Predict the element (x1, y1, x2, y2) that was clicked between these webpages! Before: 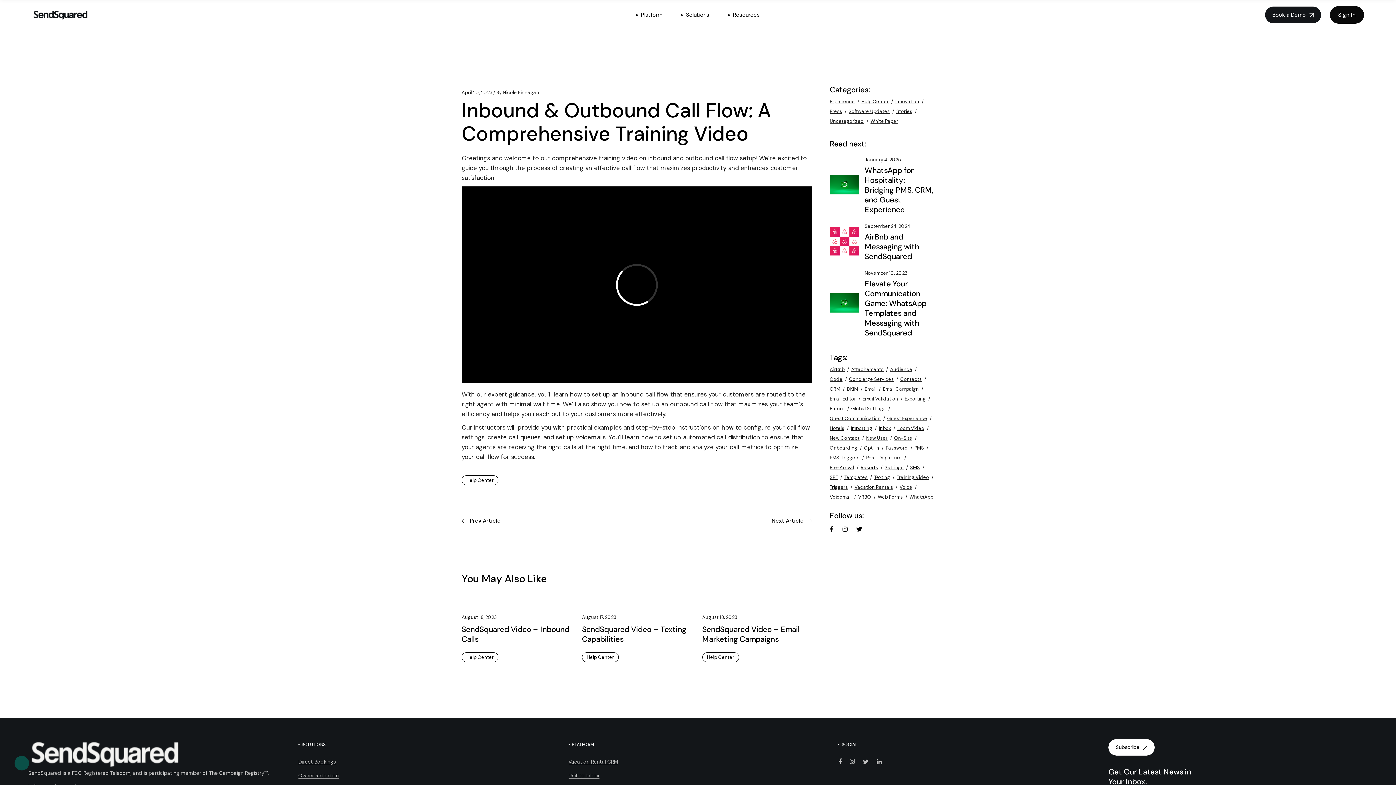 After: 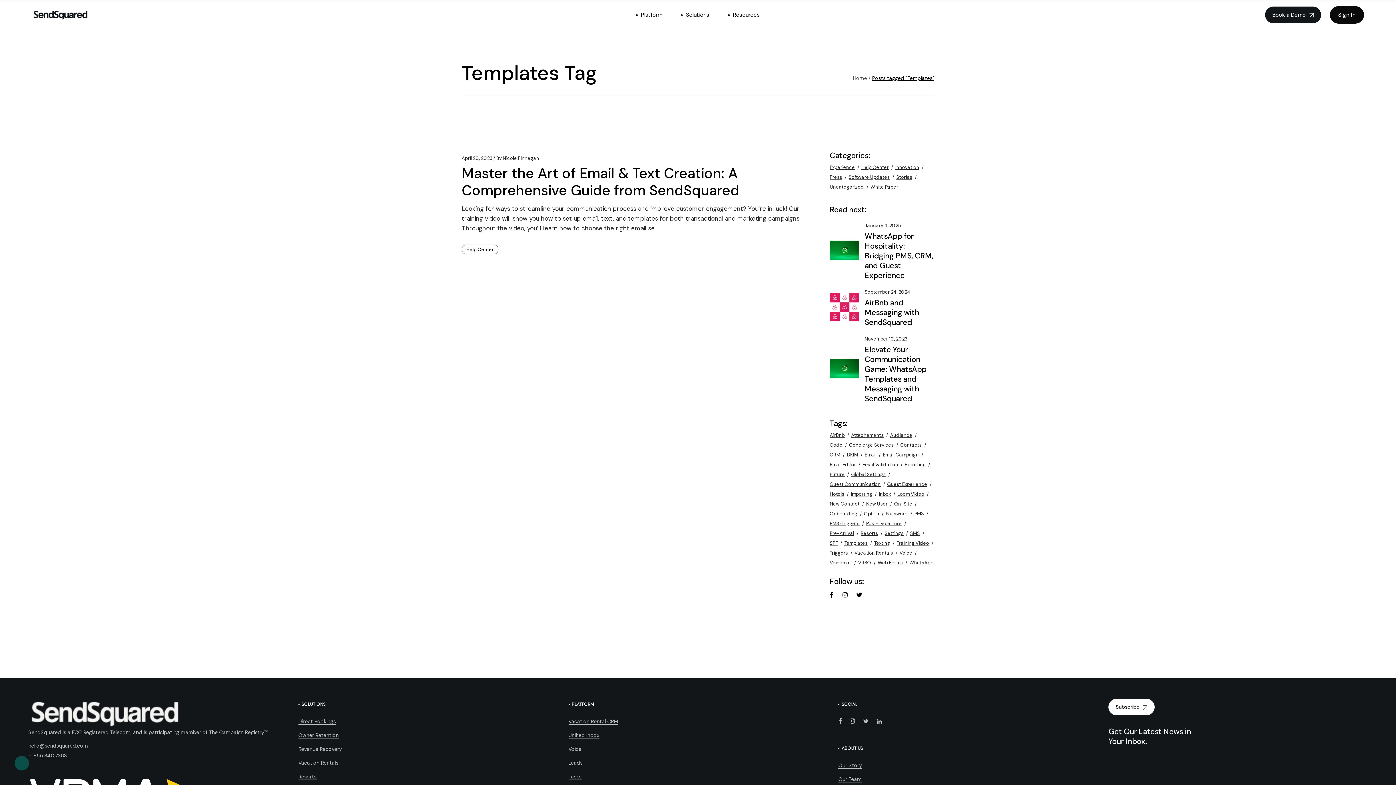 Action: label: Templates (1 item) bbox: (844, 473, 872, 481)